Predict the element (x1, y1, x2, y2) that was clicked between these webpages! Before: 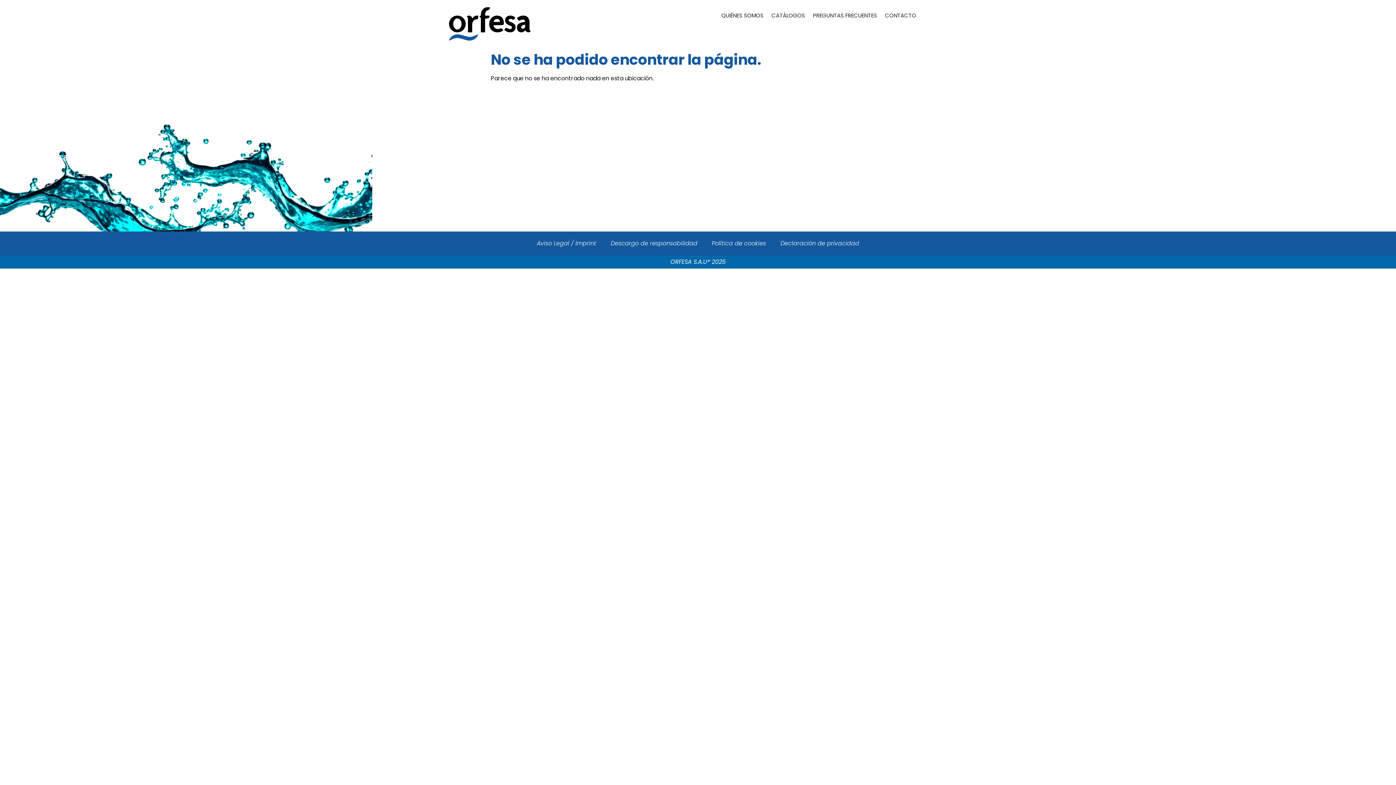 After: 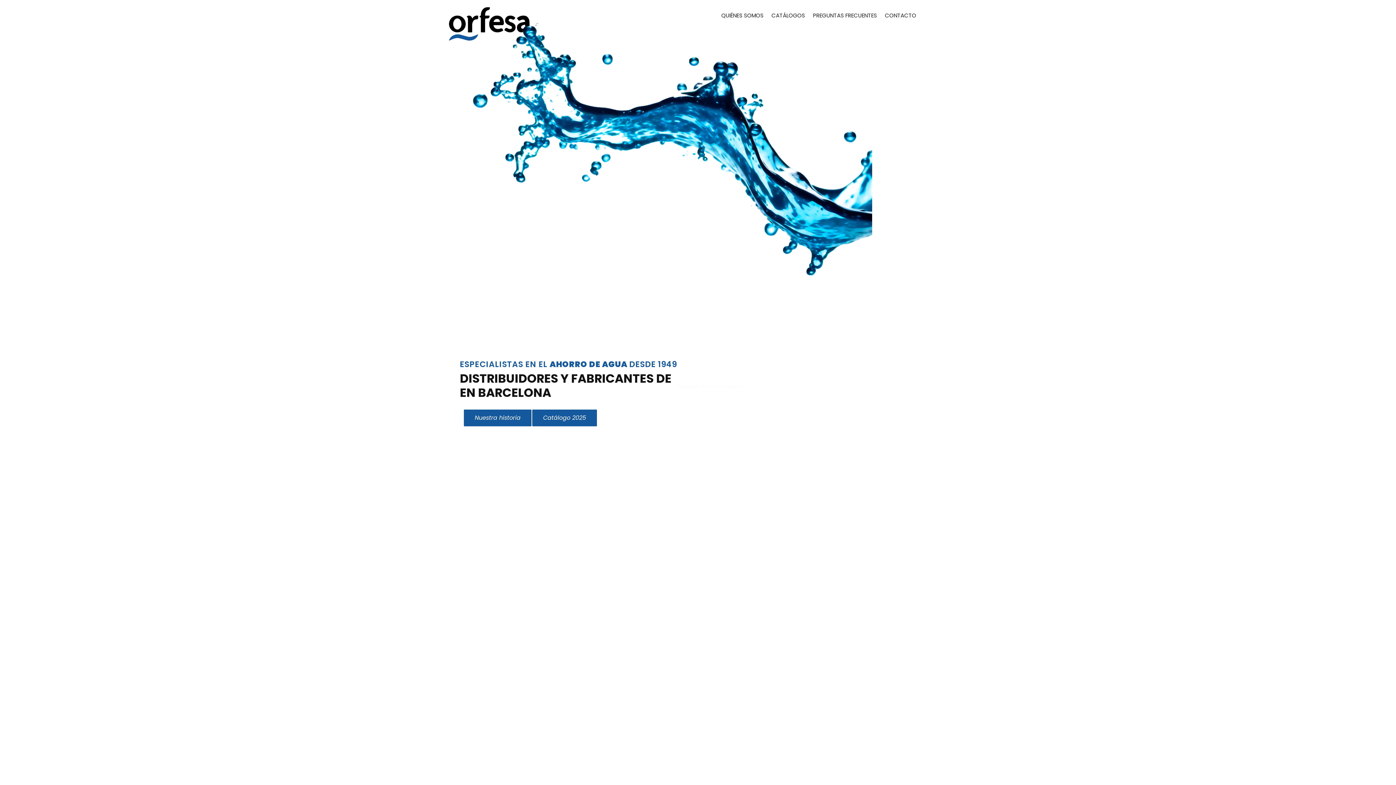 Action: bbox: (448, 7, 583, 40)